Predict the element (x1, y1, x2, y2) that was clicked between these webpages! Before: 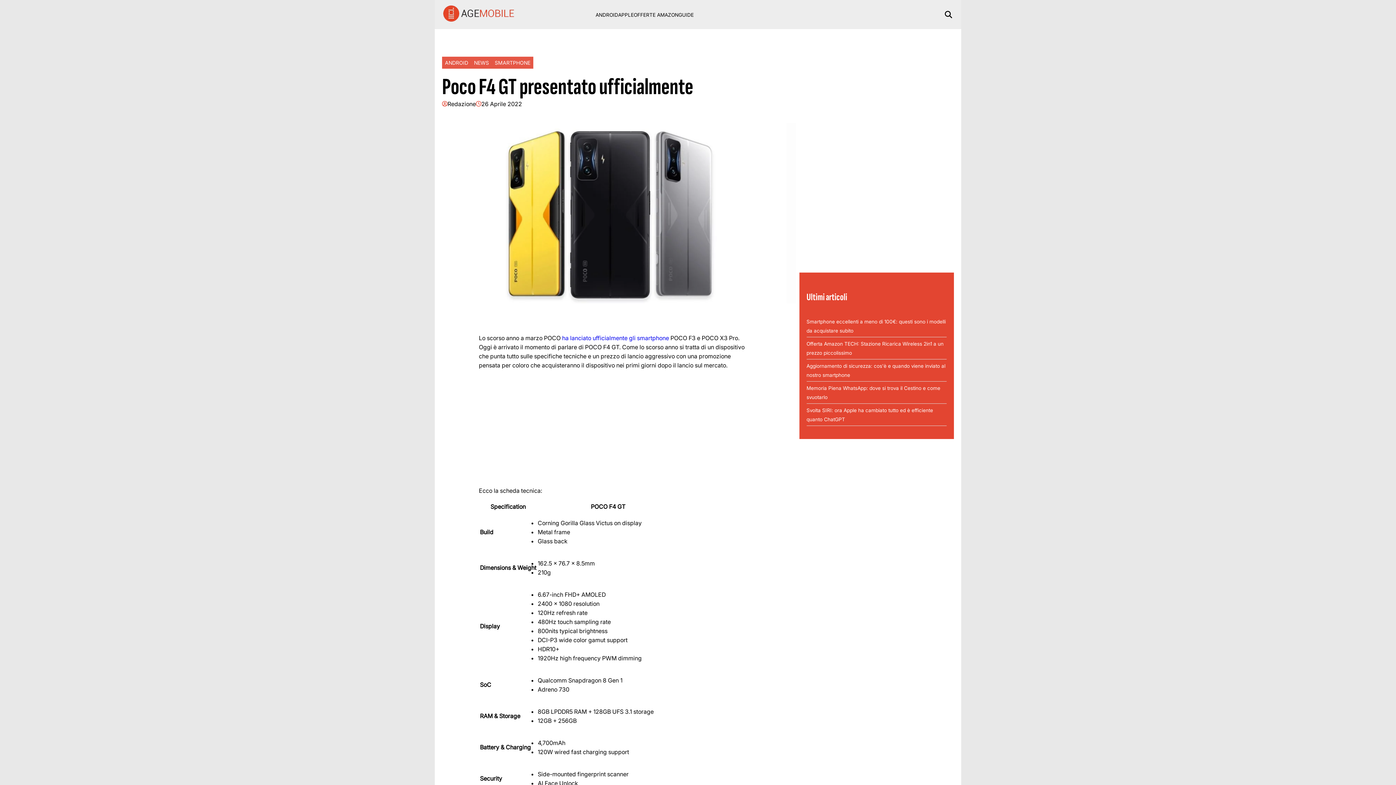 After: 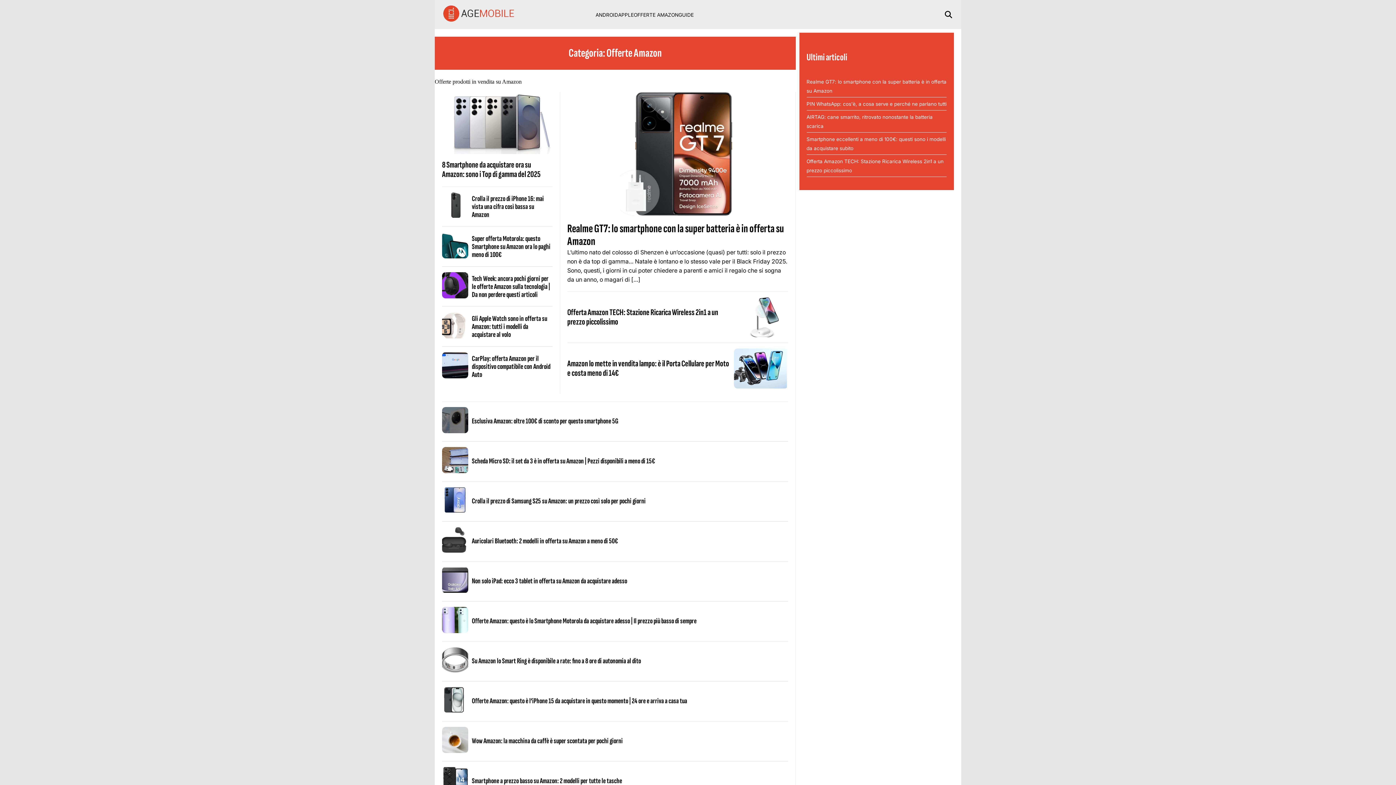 Action: label: OFFERTE AMAZON bbox: (633, 11, 678, 17)